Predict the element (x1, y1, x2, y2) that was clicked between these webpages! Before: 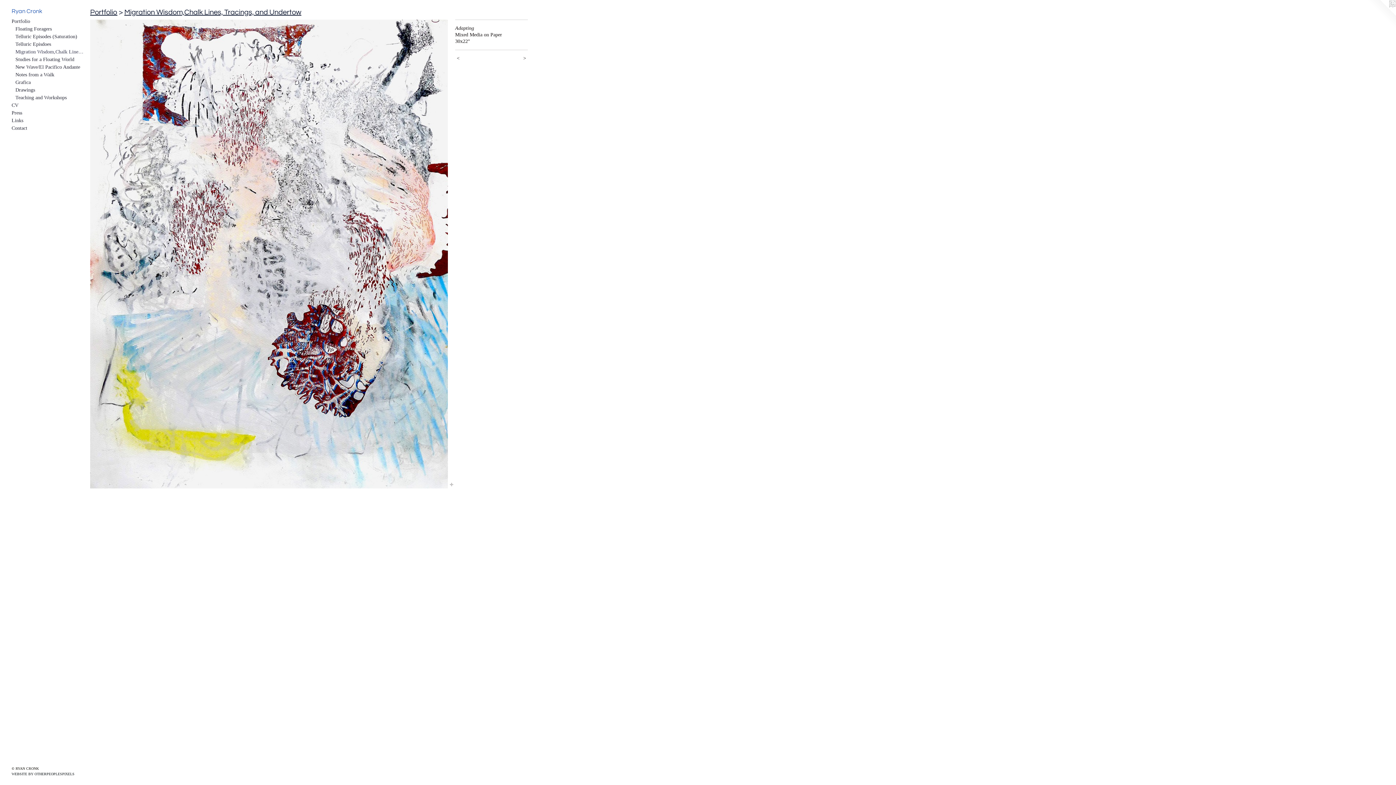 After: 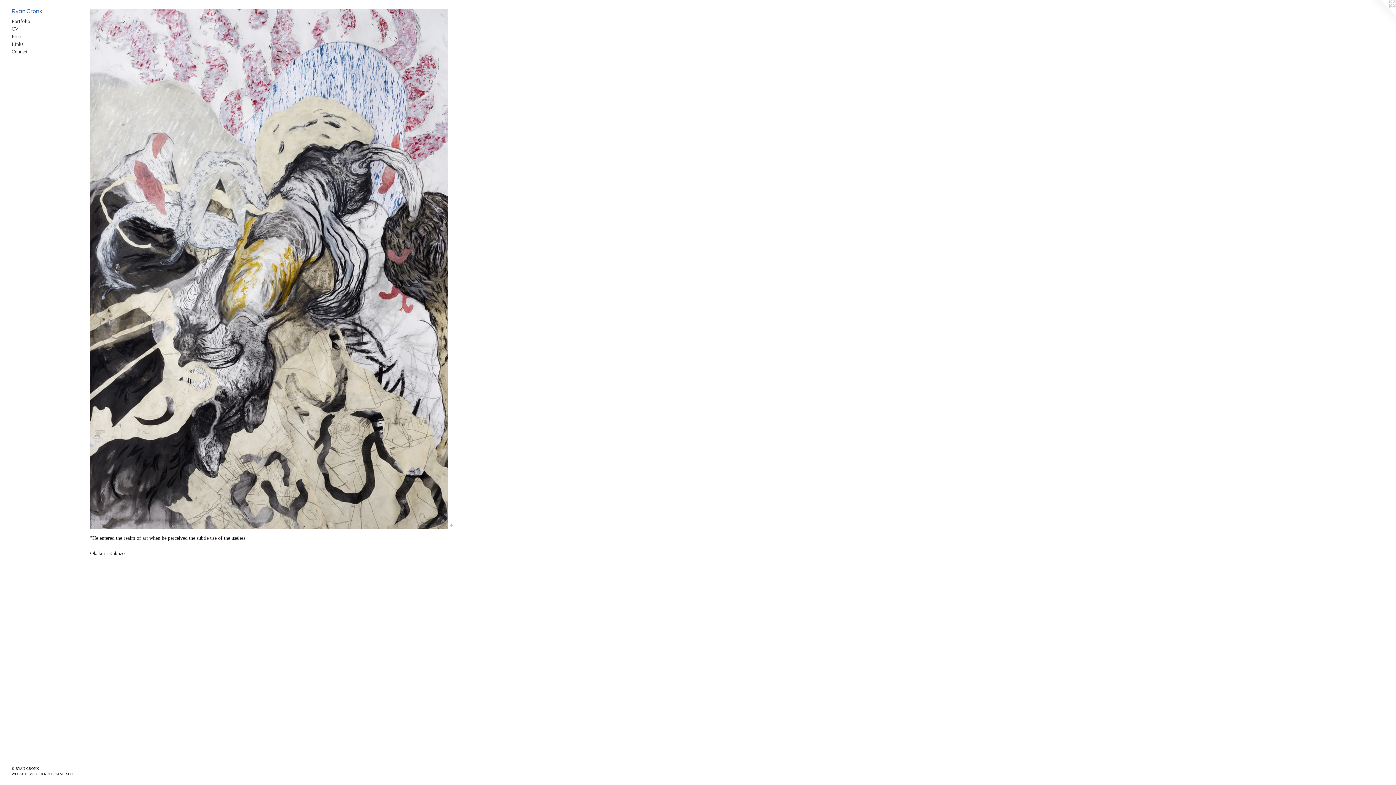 Action: bbox: (11, 8, 84, 15) label: Ryan Cronk